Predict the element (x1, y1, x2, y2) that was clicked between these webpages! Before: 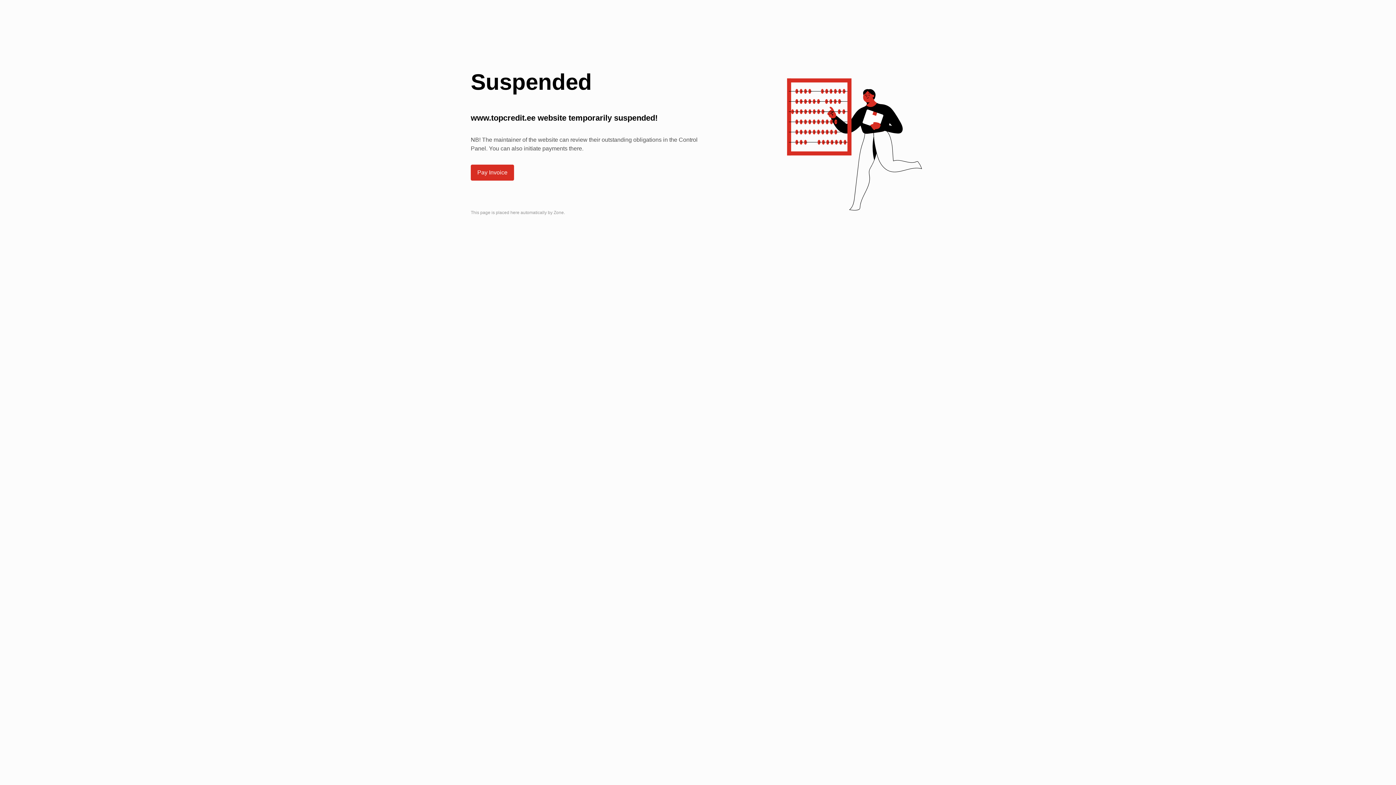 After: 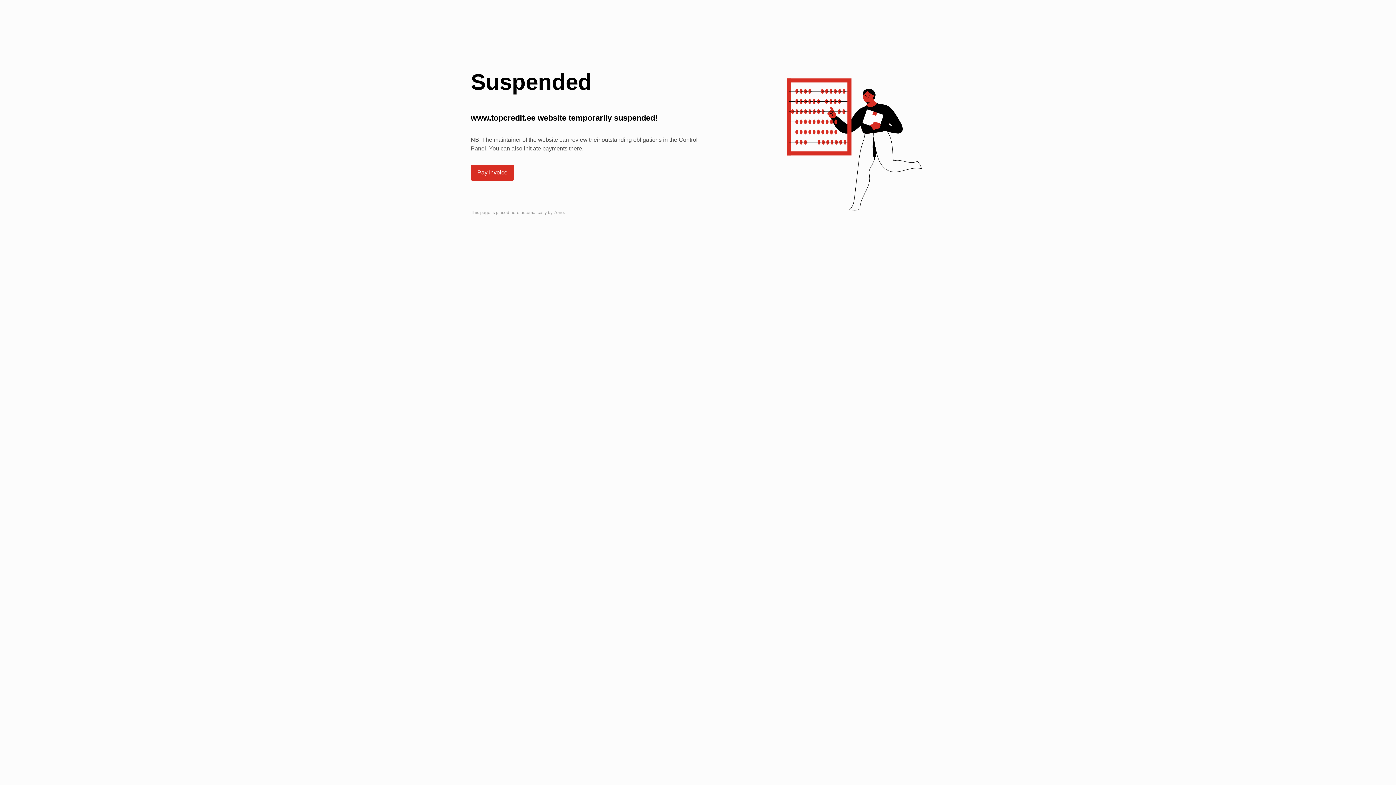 Action: bbox: (470, 164, 514, 180) label: Pay Invoice